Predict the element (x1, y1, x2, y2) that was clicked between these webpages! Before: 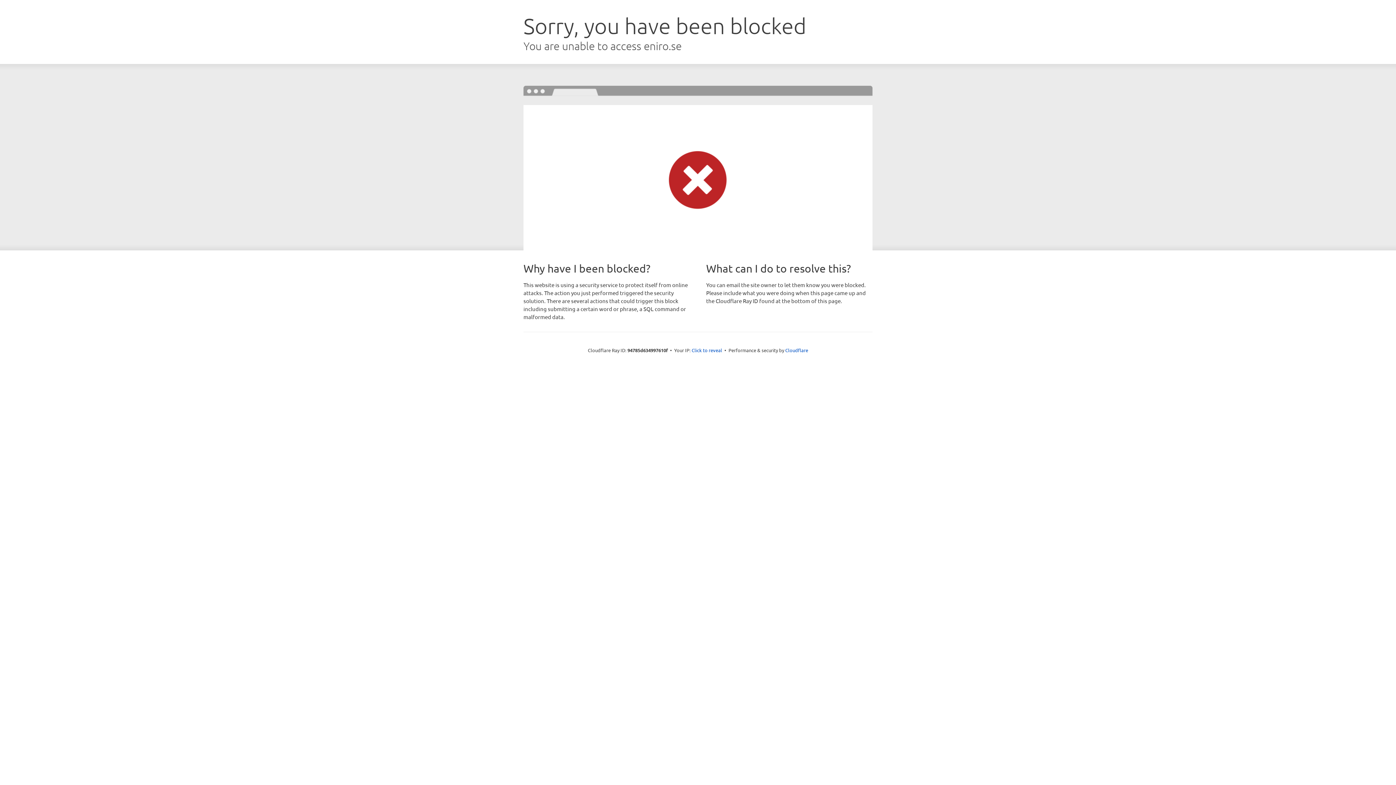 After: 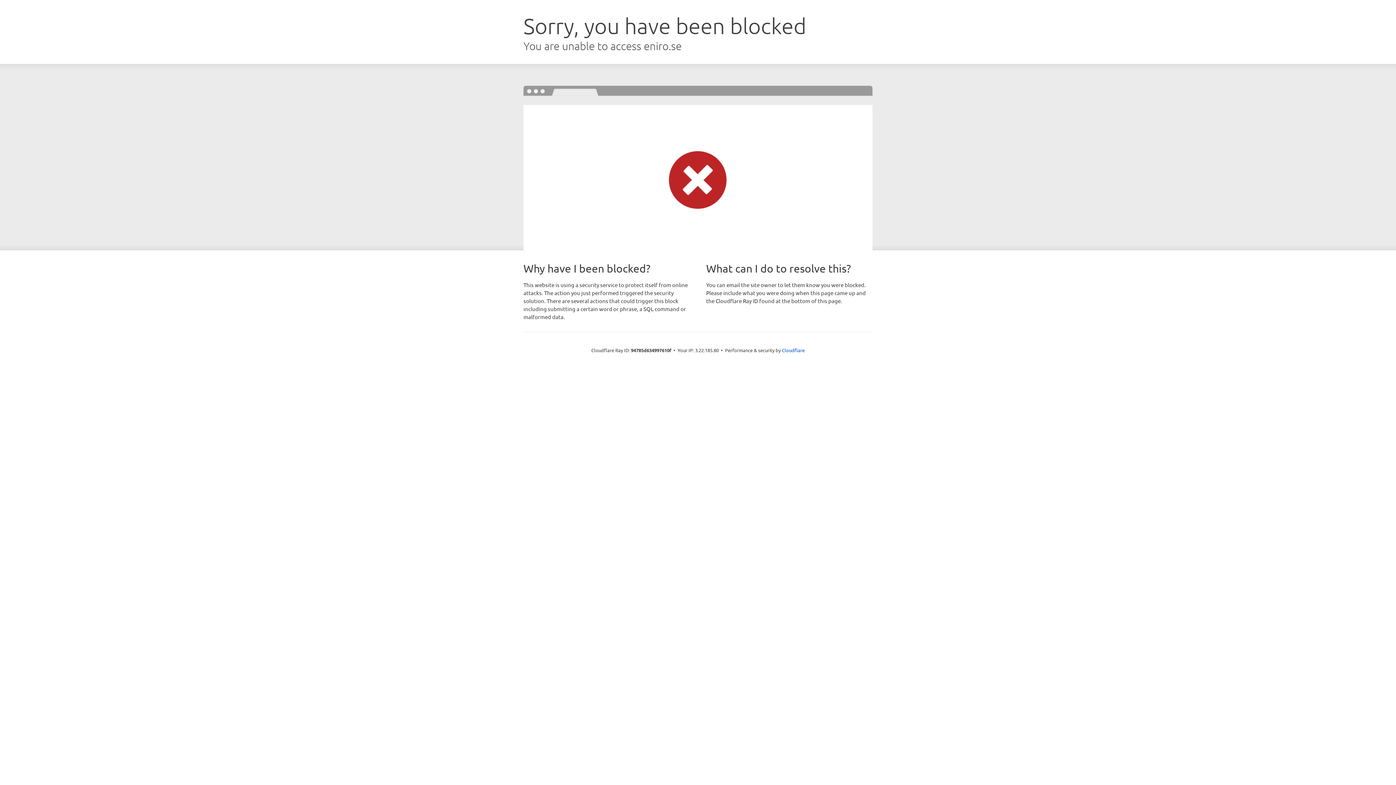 Action: label: Click to reveal bbox: (691, 346, 722, 353)